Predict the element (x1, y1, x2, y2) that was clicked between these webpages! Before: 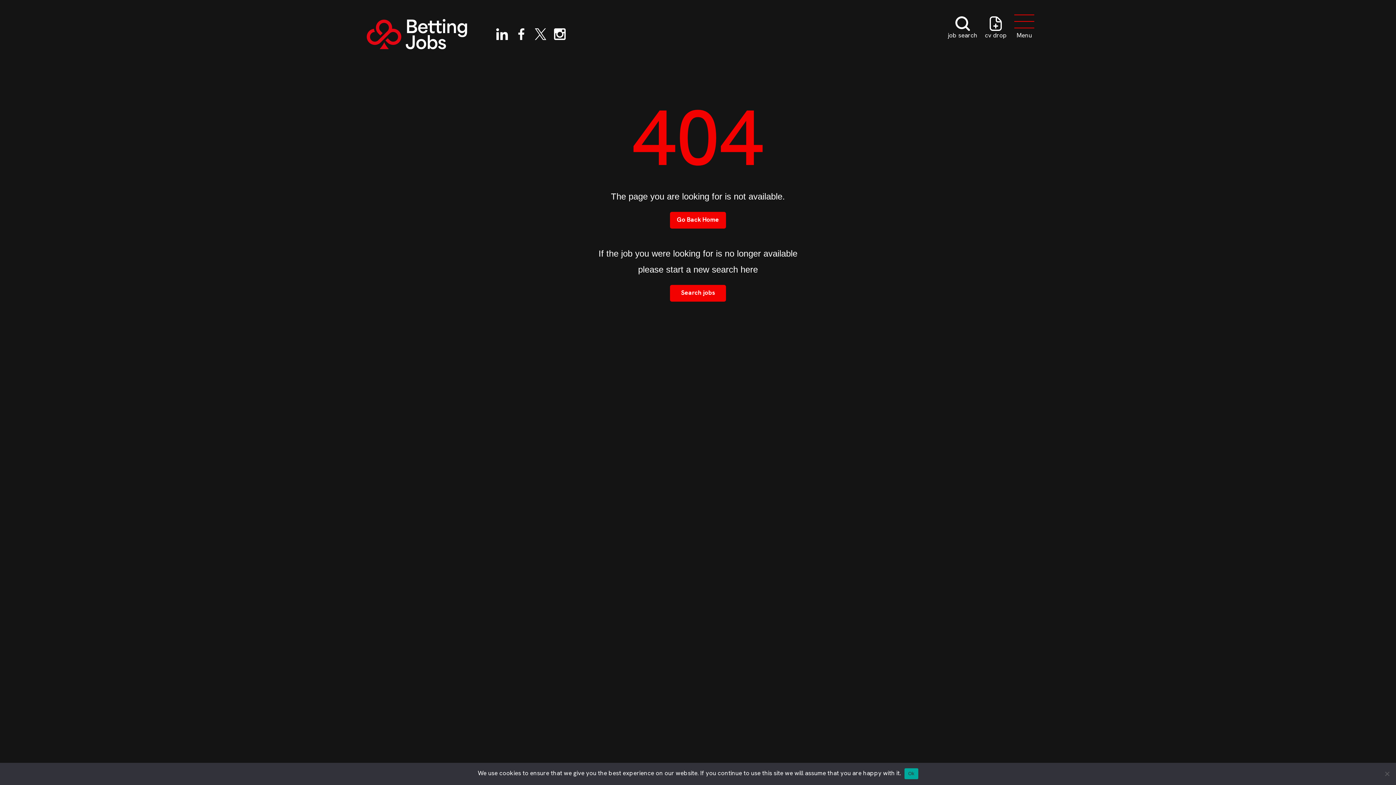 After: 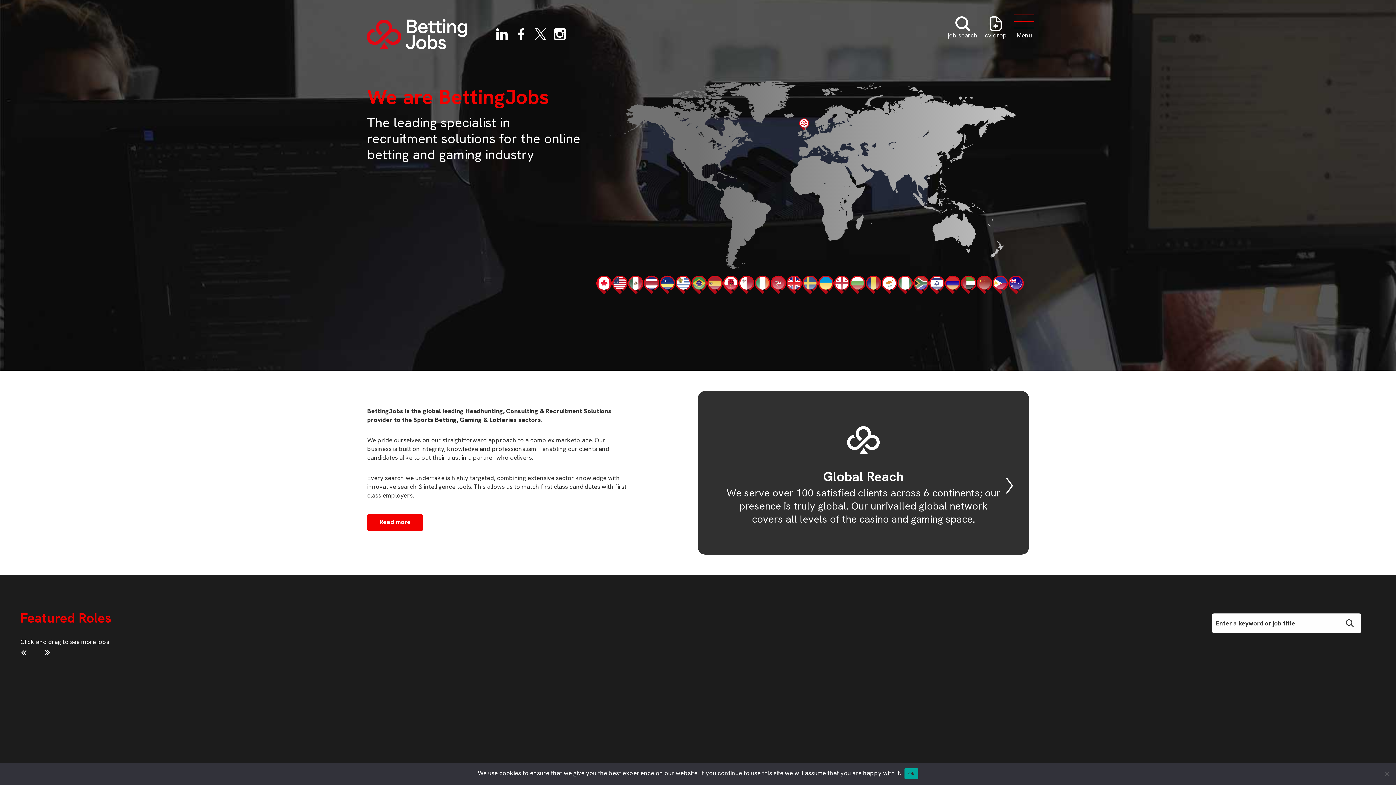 Action: bbox: (670, 212, 726, 228) label: Go Back Home